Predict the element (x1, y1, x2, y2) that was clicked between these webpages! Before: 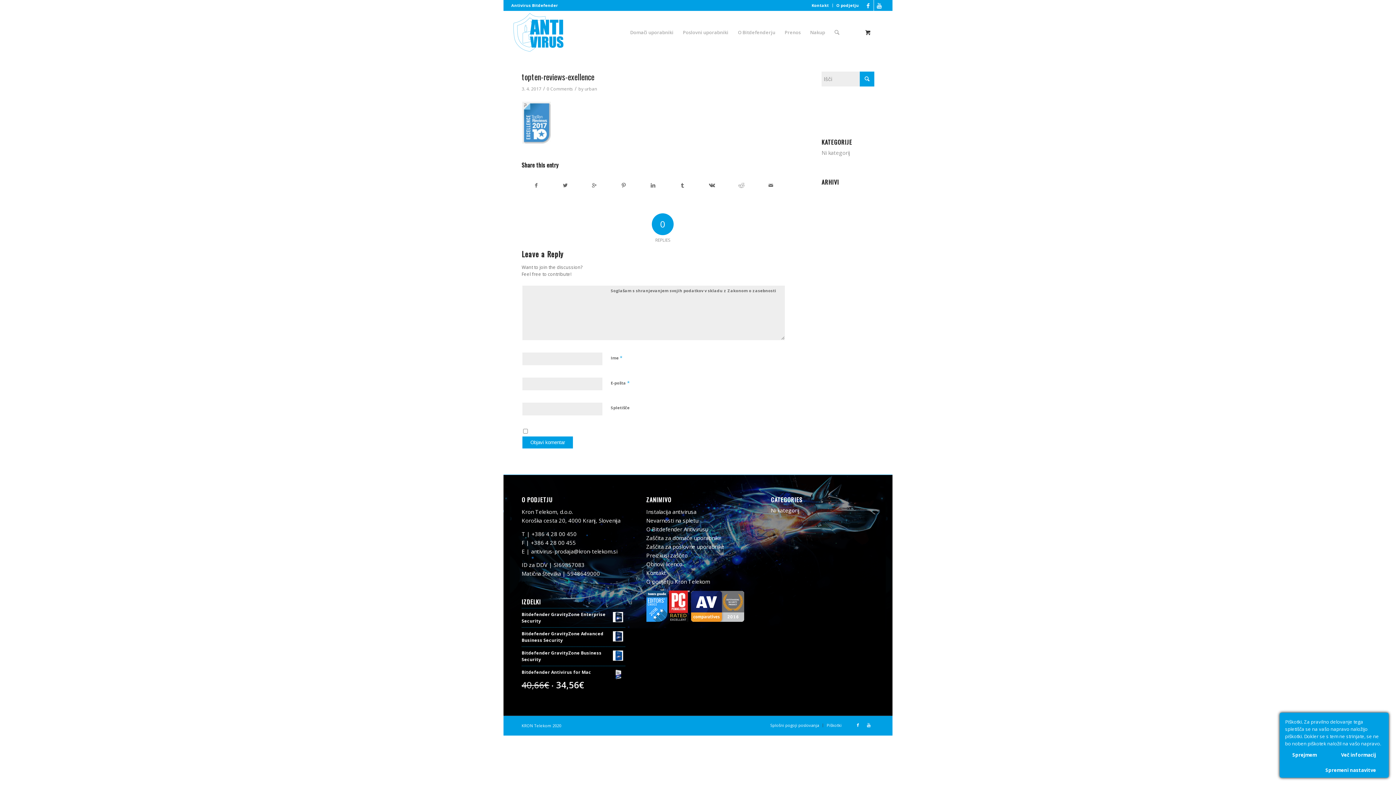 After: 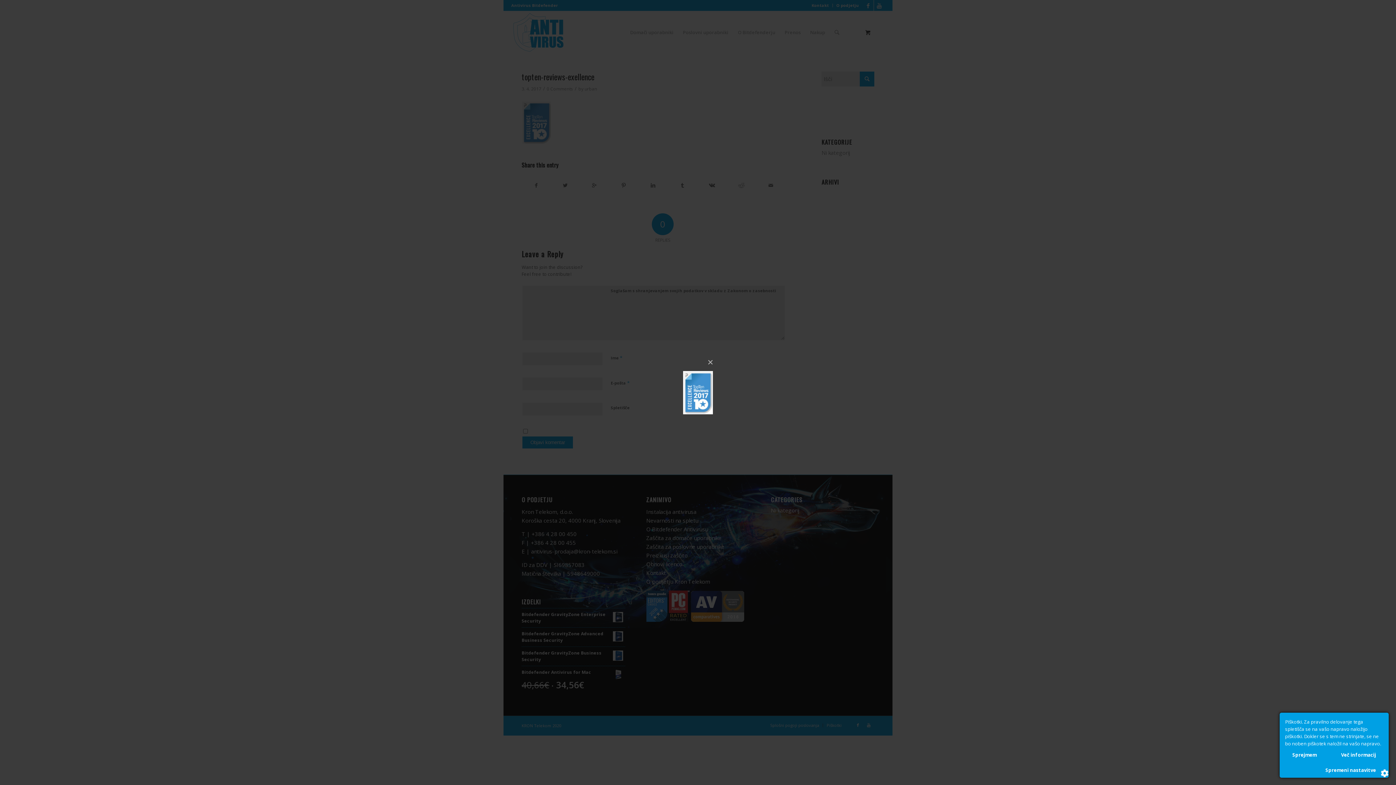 Action: bbox: (521, 138, 551, 145)